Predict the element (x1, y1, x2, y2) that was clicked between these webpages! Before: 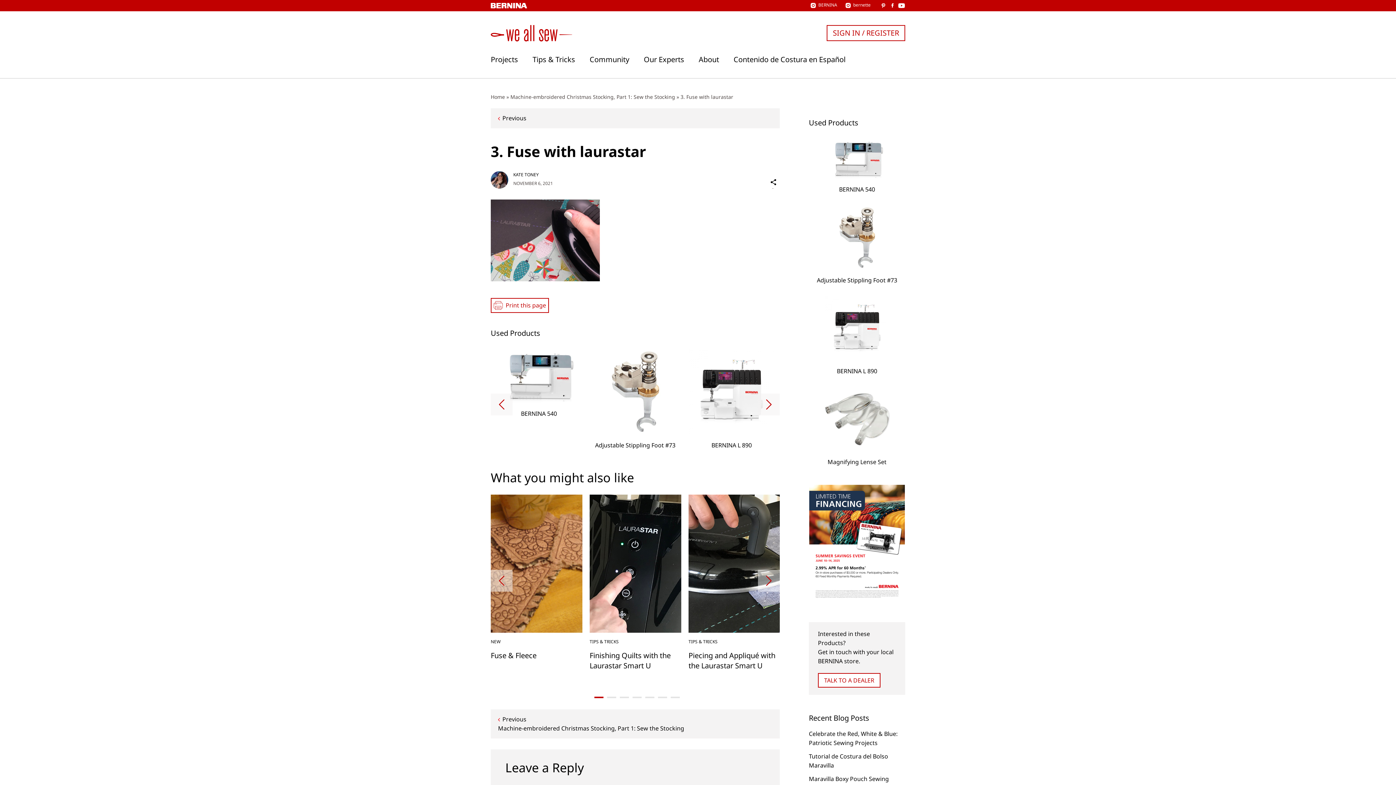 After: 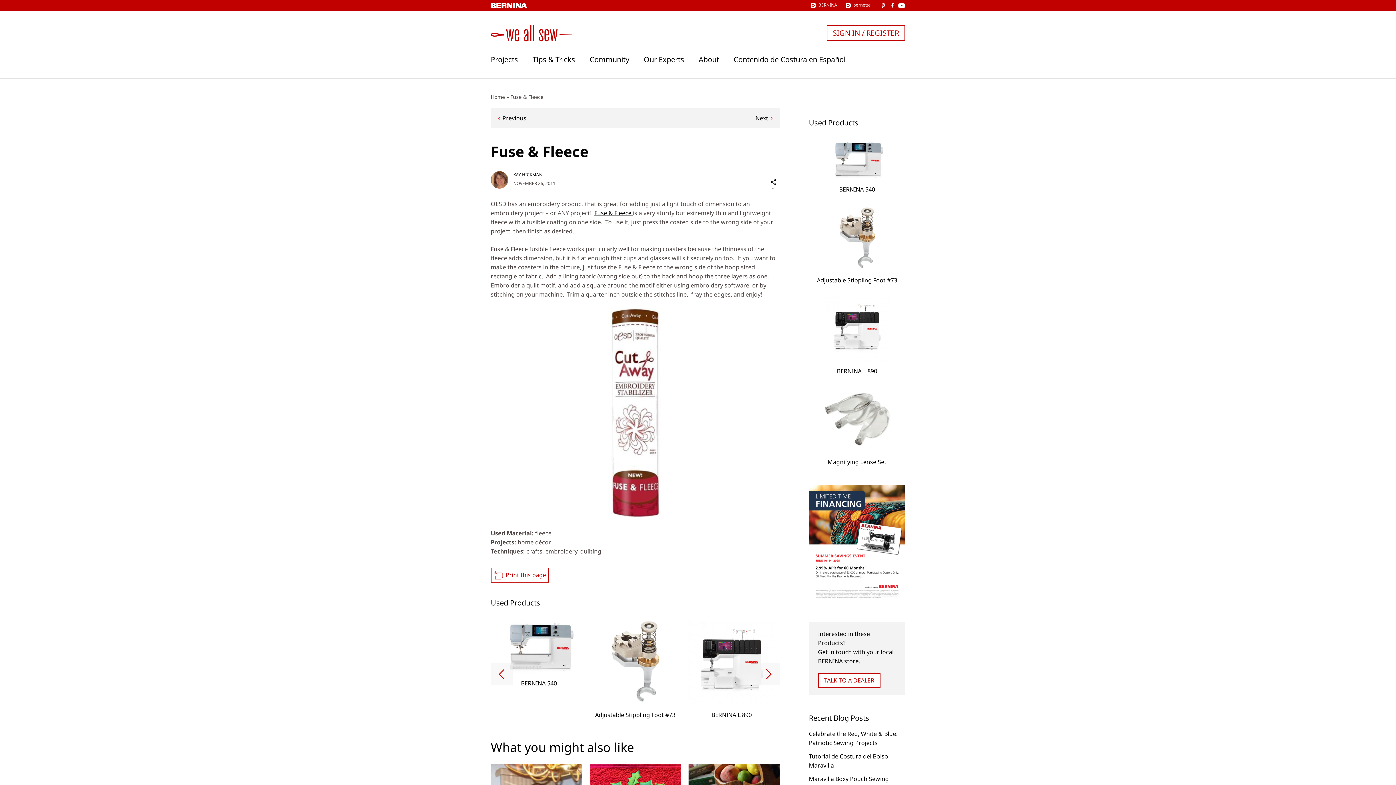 Action: bbox: (490, 651, 536, 660) label: Fuse & Fleece